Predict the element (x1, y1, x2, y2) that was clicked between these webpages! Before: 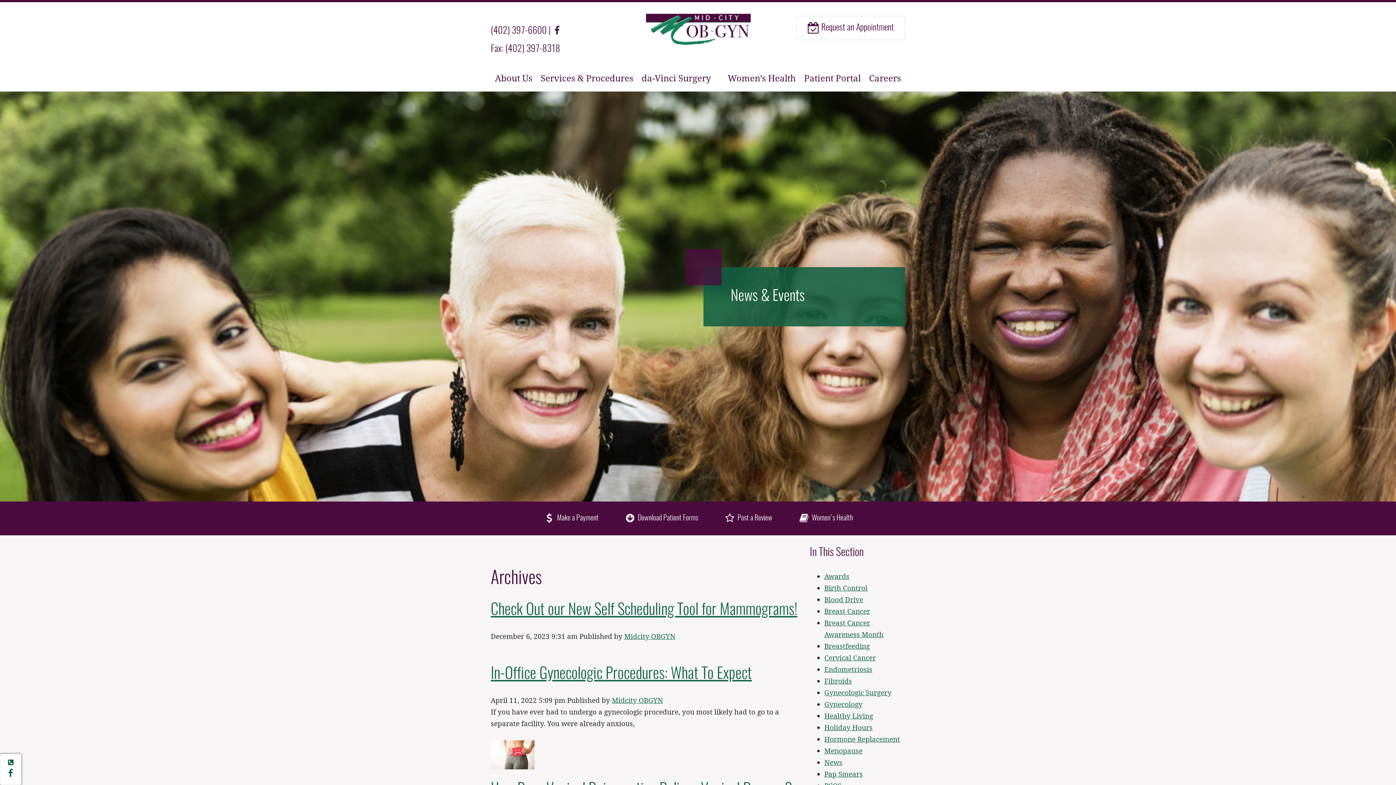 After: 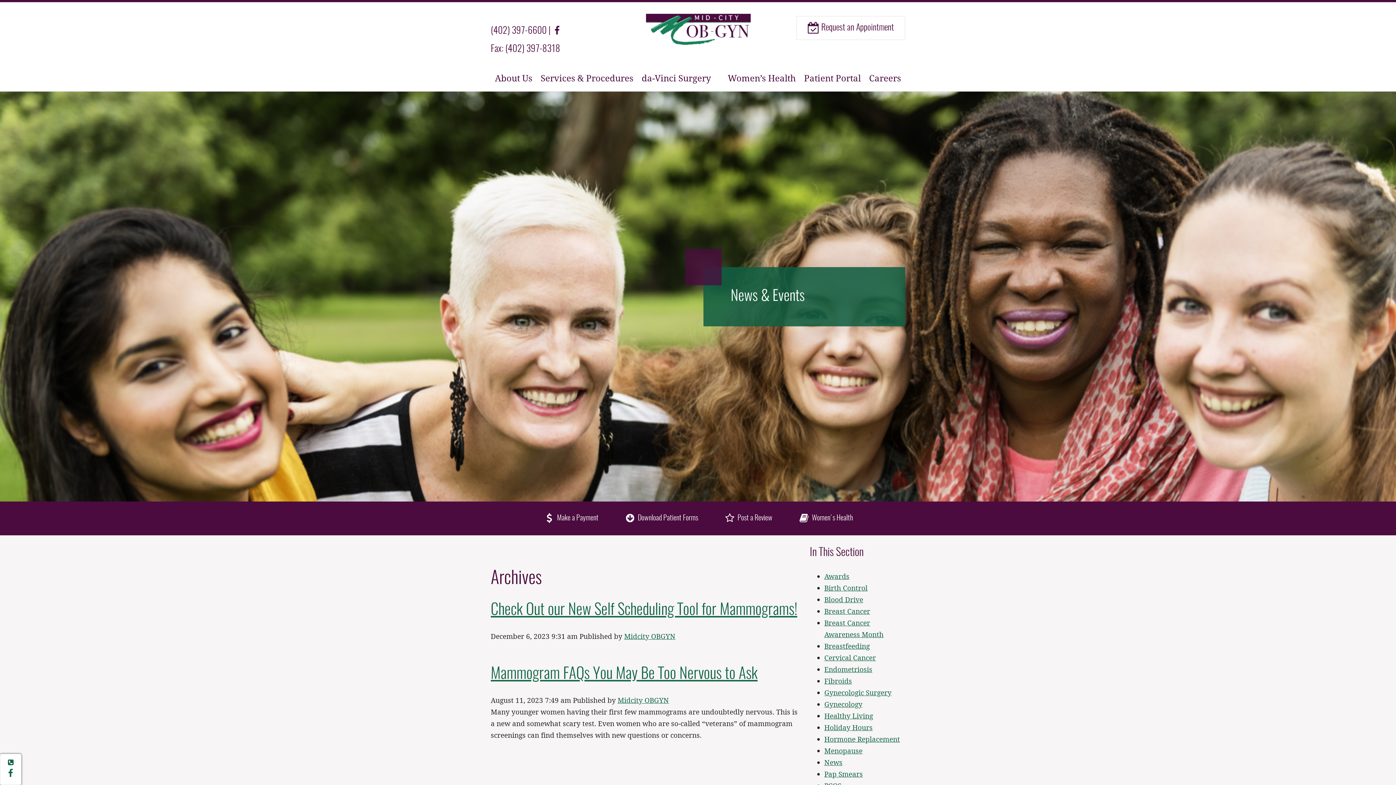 Action: label: Breast Cancer bbox: (824, 606, 870, 616)